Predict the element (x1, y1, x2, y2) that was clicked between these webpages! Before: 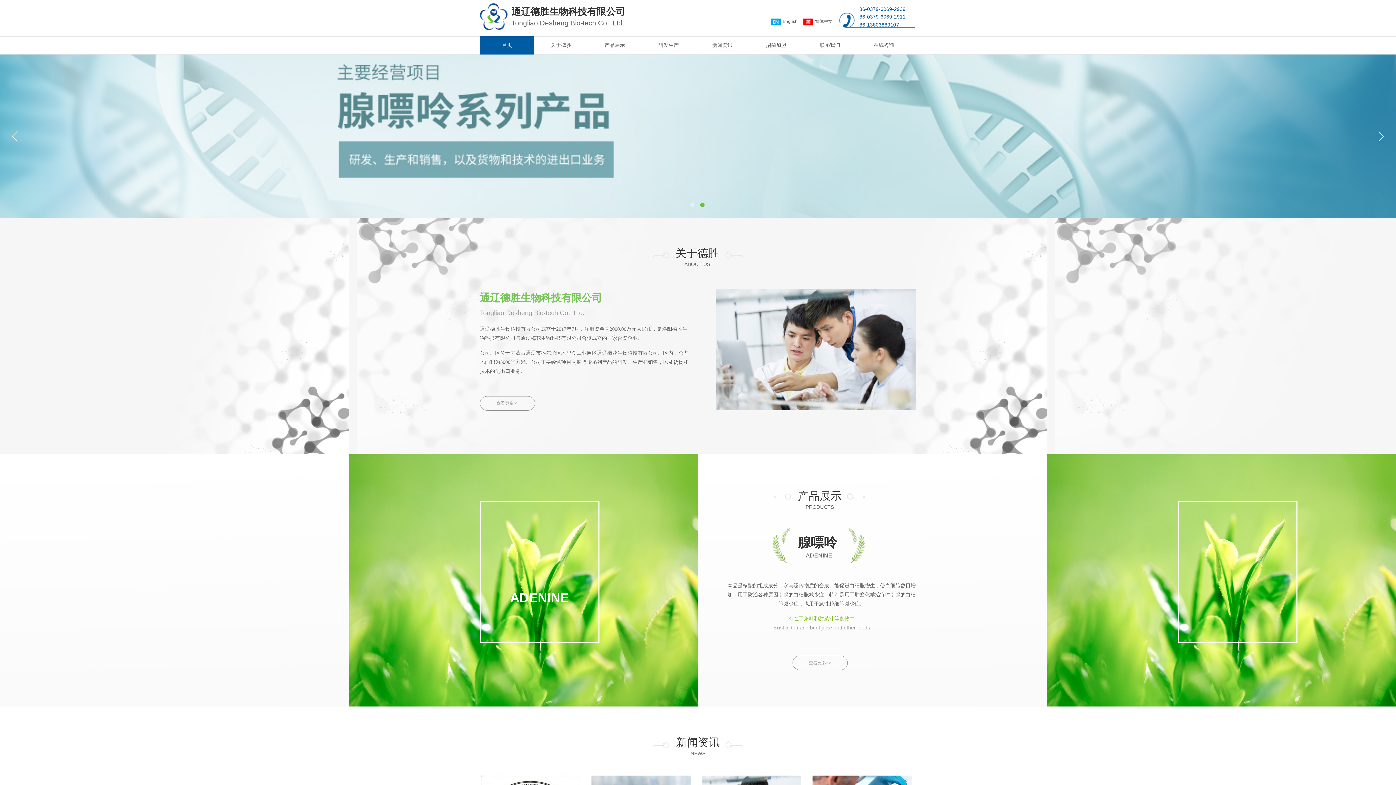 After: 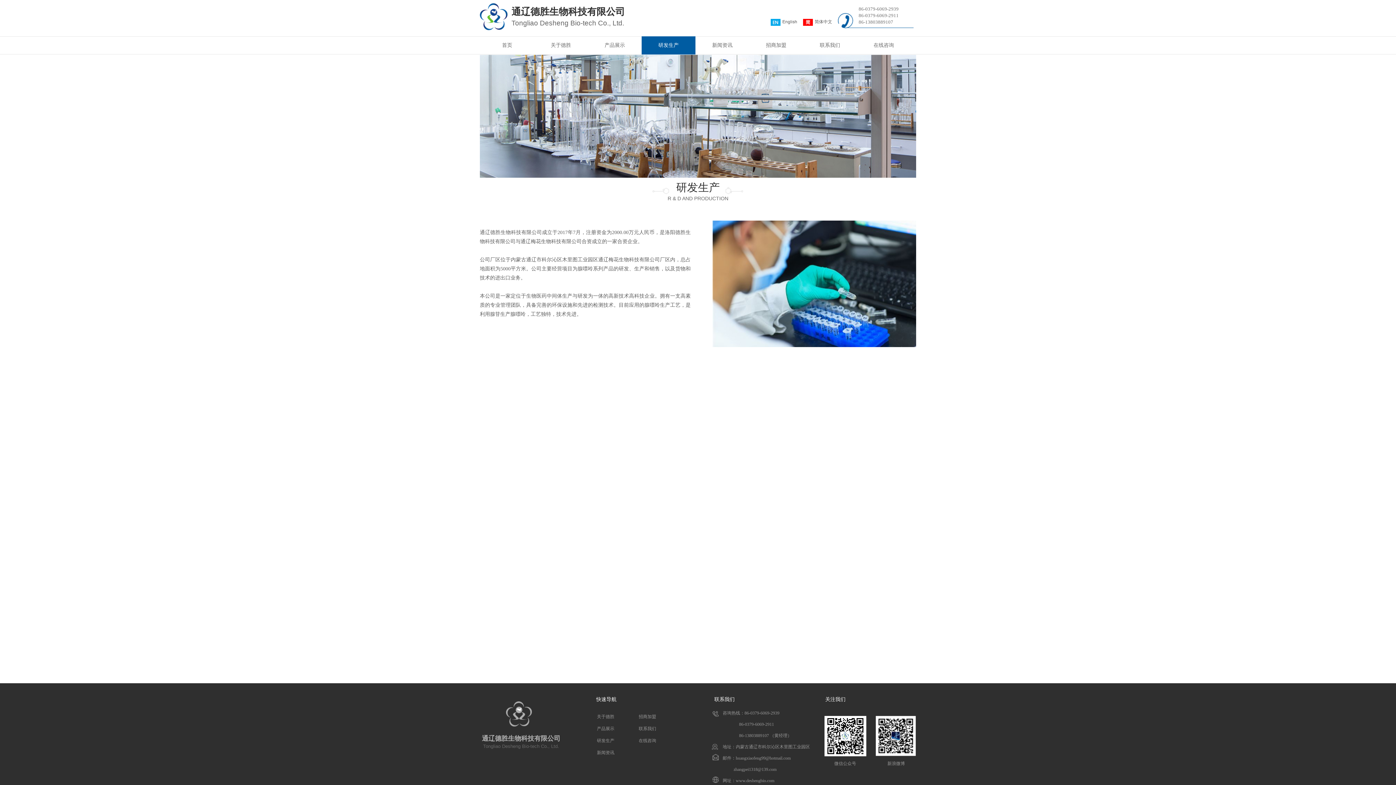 Action: label: 研发生产 bbox: (643, 36, 693, 54)